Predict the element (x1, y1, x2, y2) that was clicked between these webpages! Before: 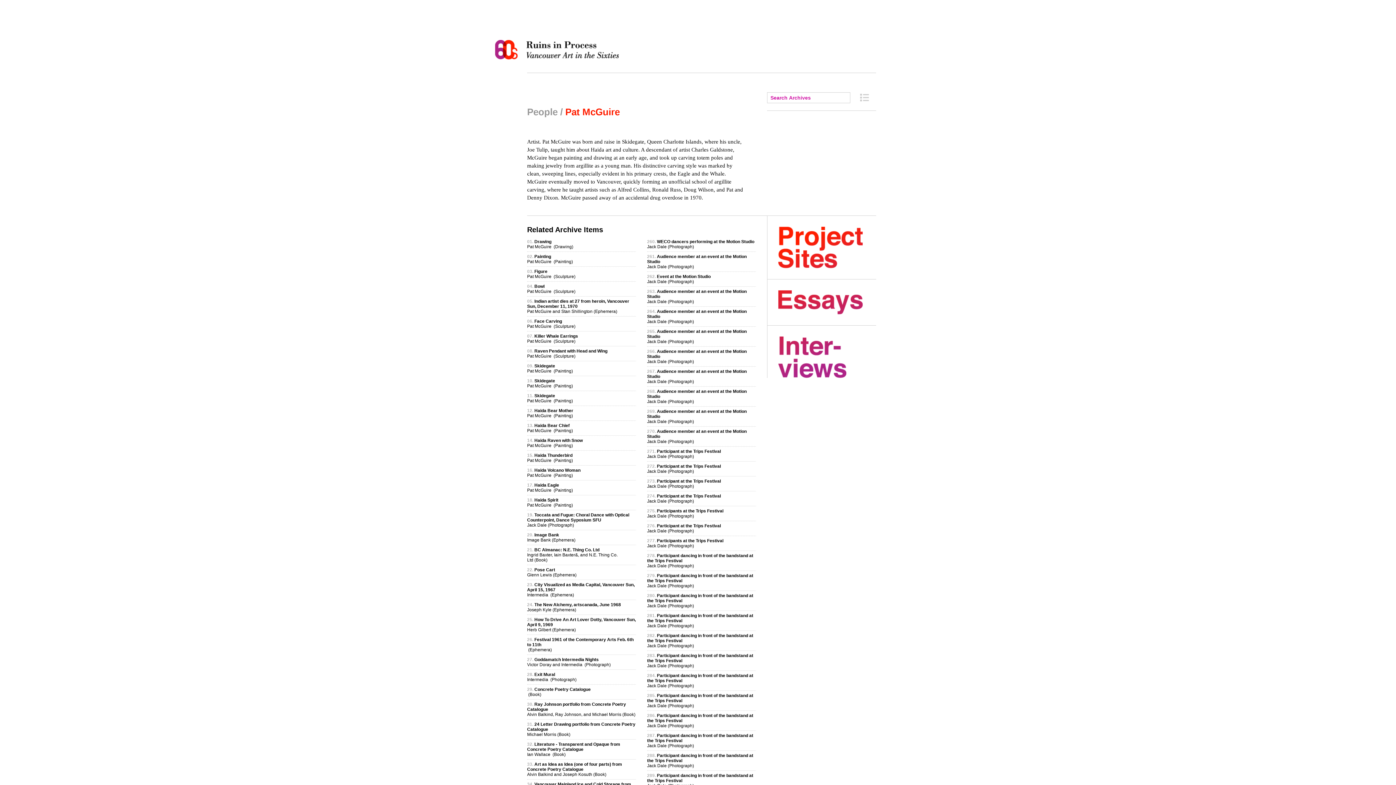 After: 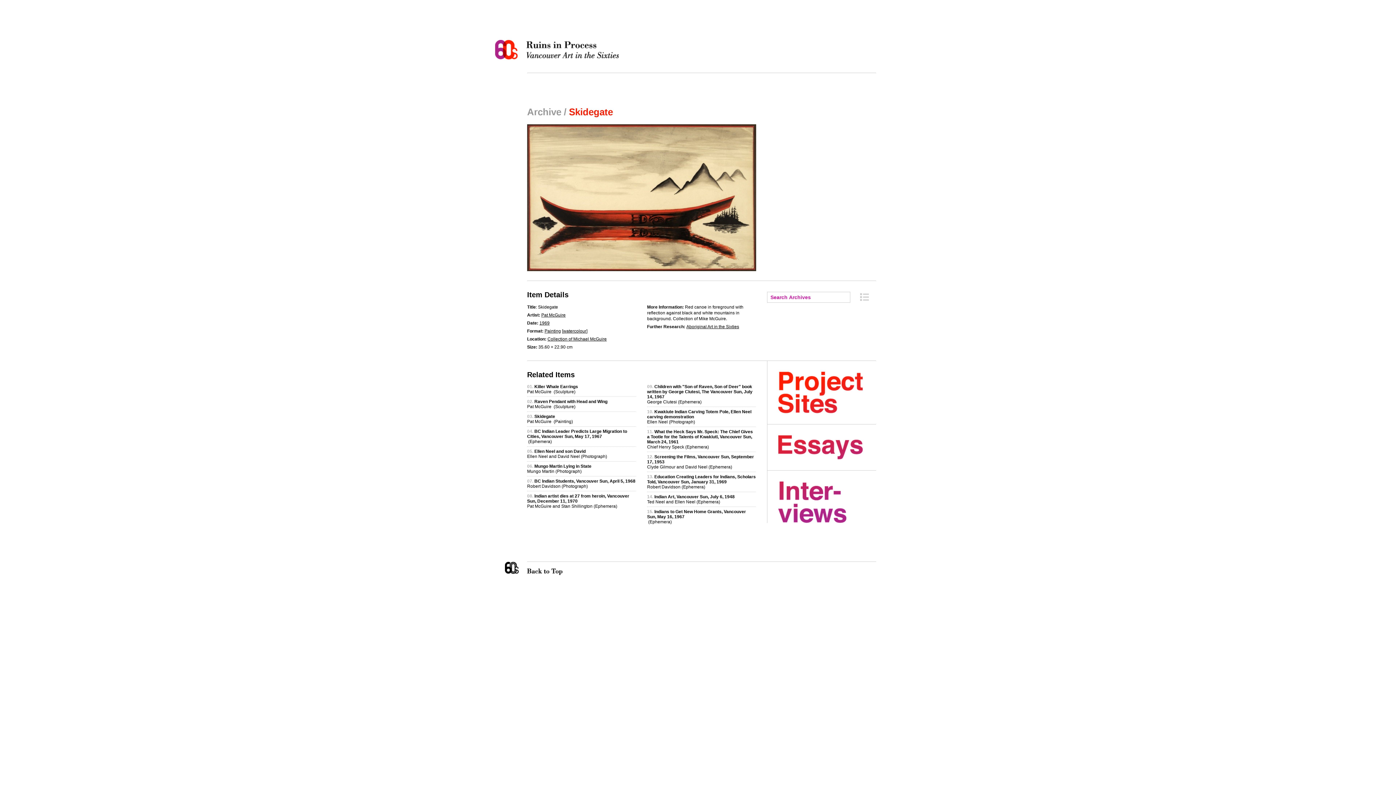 Action: bbox: (527, 378, 573, 388) label: Skidegate
Pat McGuire  (Painting)